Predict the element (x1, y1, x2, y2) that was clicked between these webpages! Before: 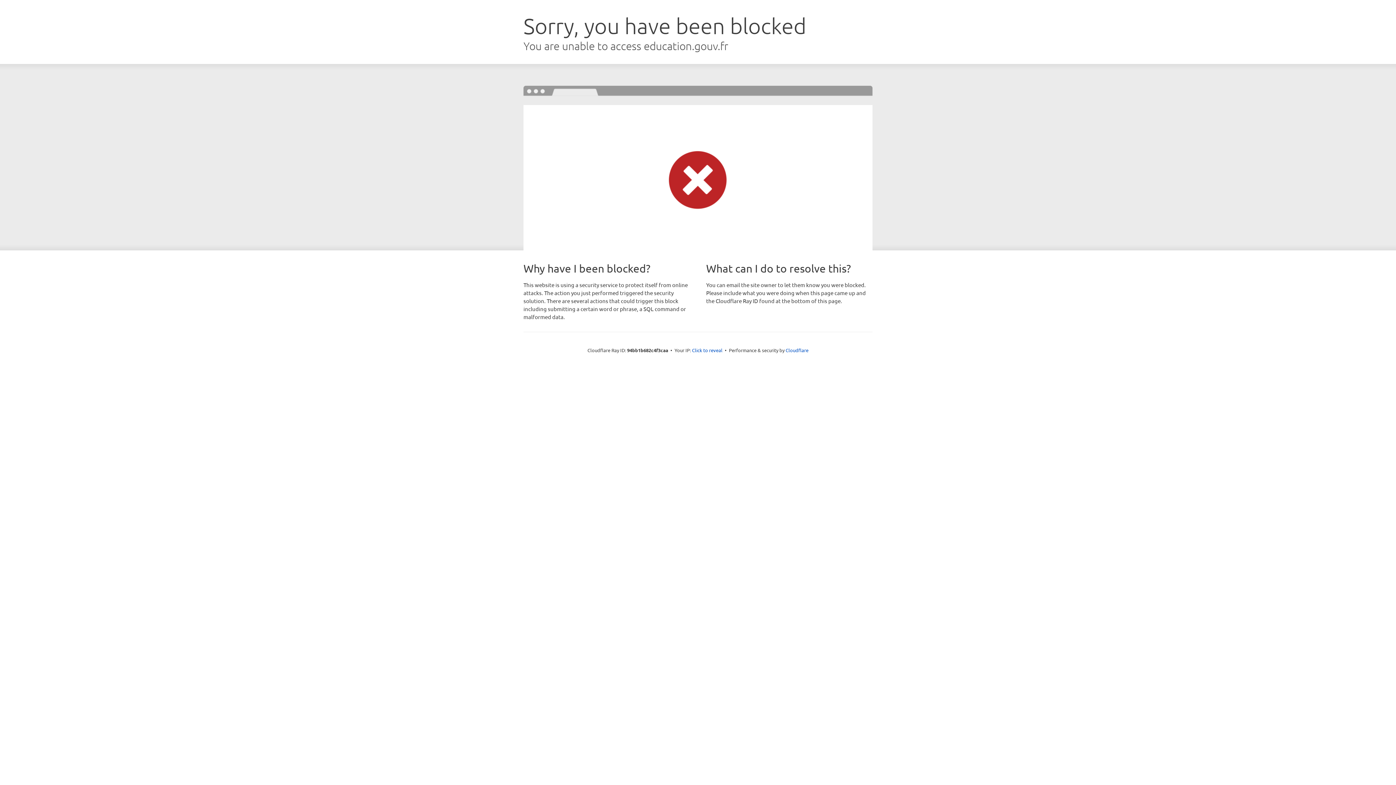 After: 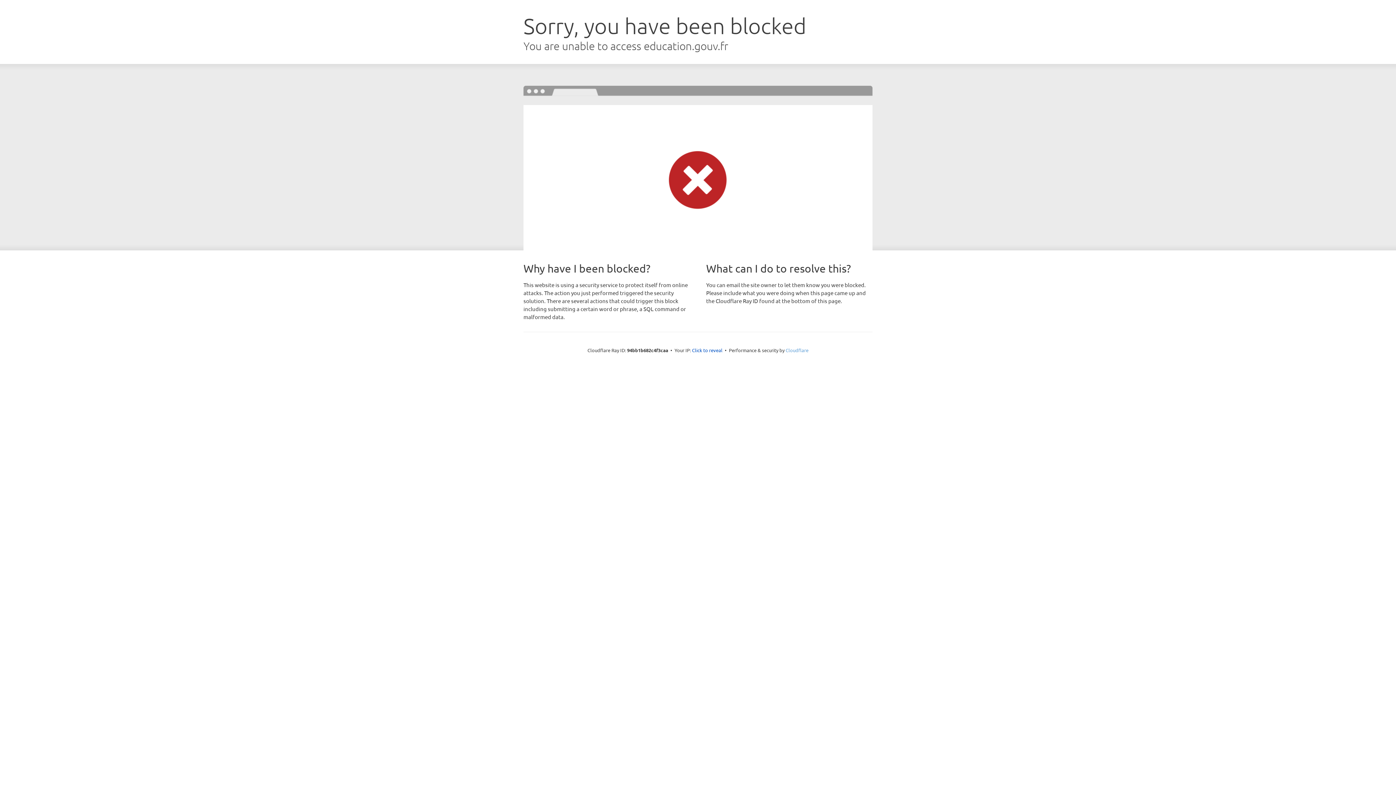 Action: bbox: (785, 347, 808, 353) label: Cloudflare